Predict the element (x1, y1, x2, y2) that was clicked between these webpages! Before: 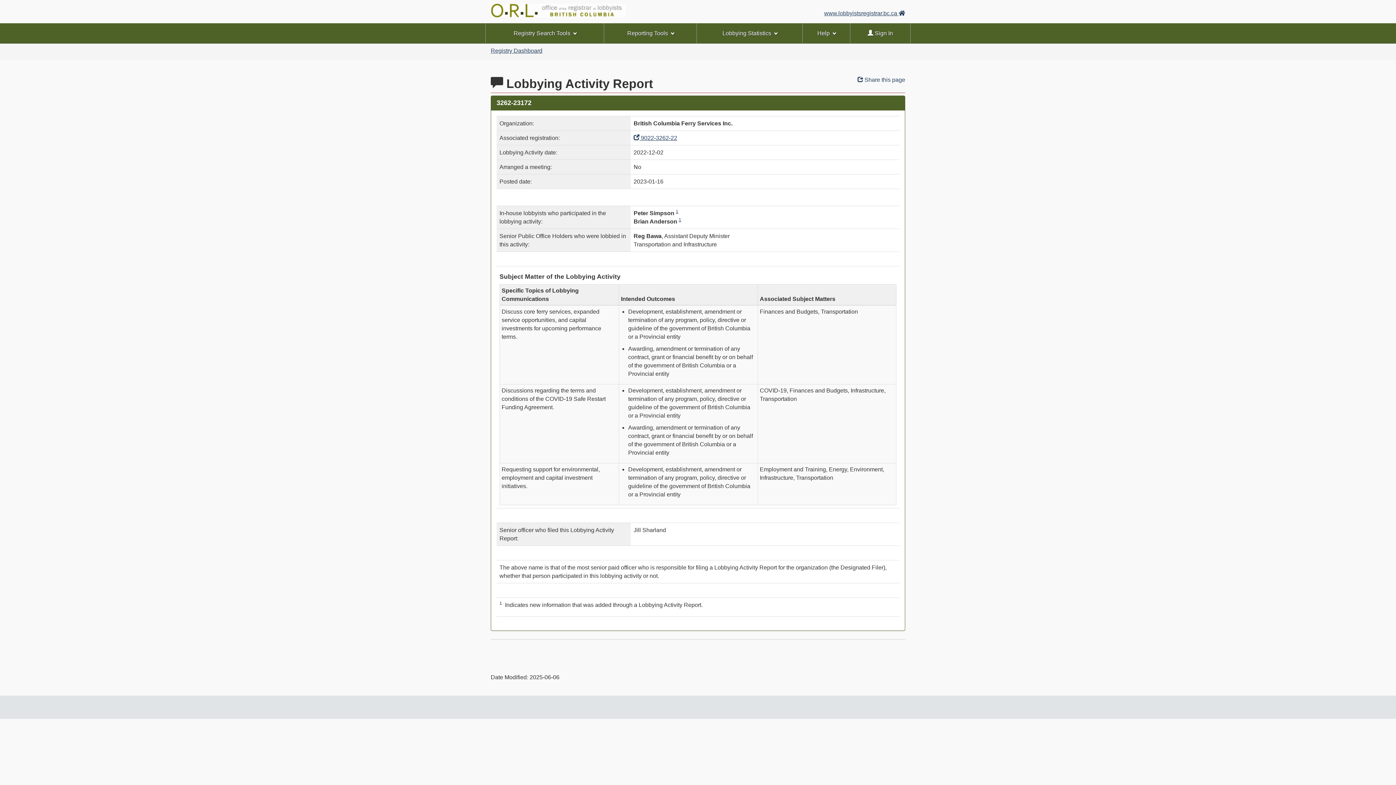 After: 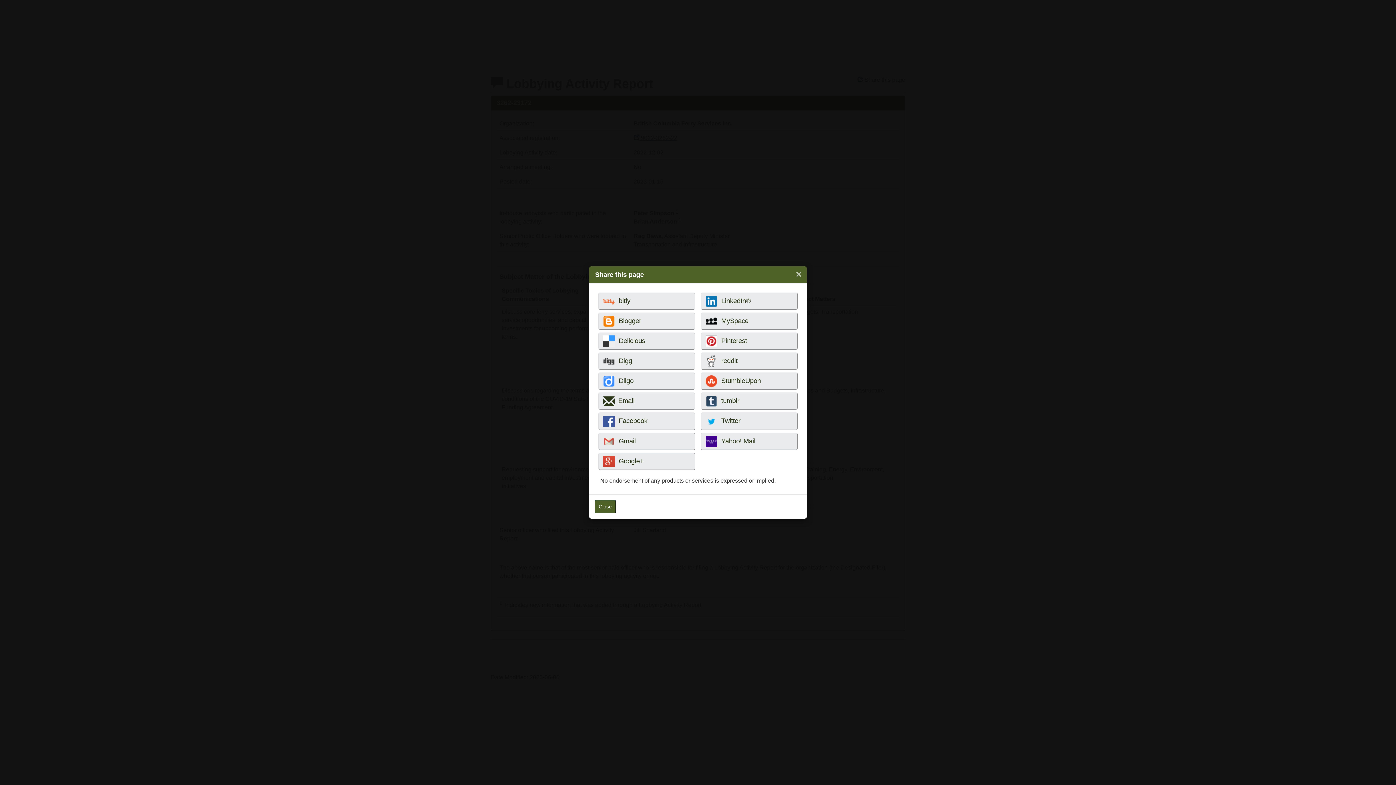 Action: bbox: (857, 76, 905, 82) label: Share this page